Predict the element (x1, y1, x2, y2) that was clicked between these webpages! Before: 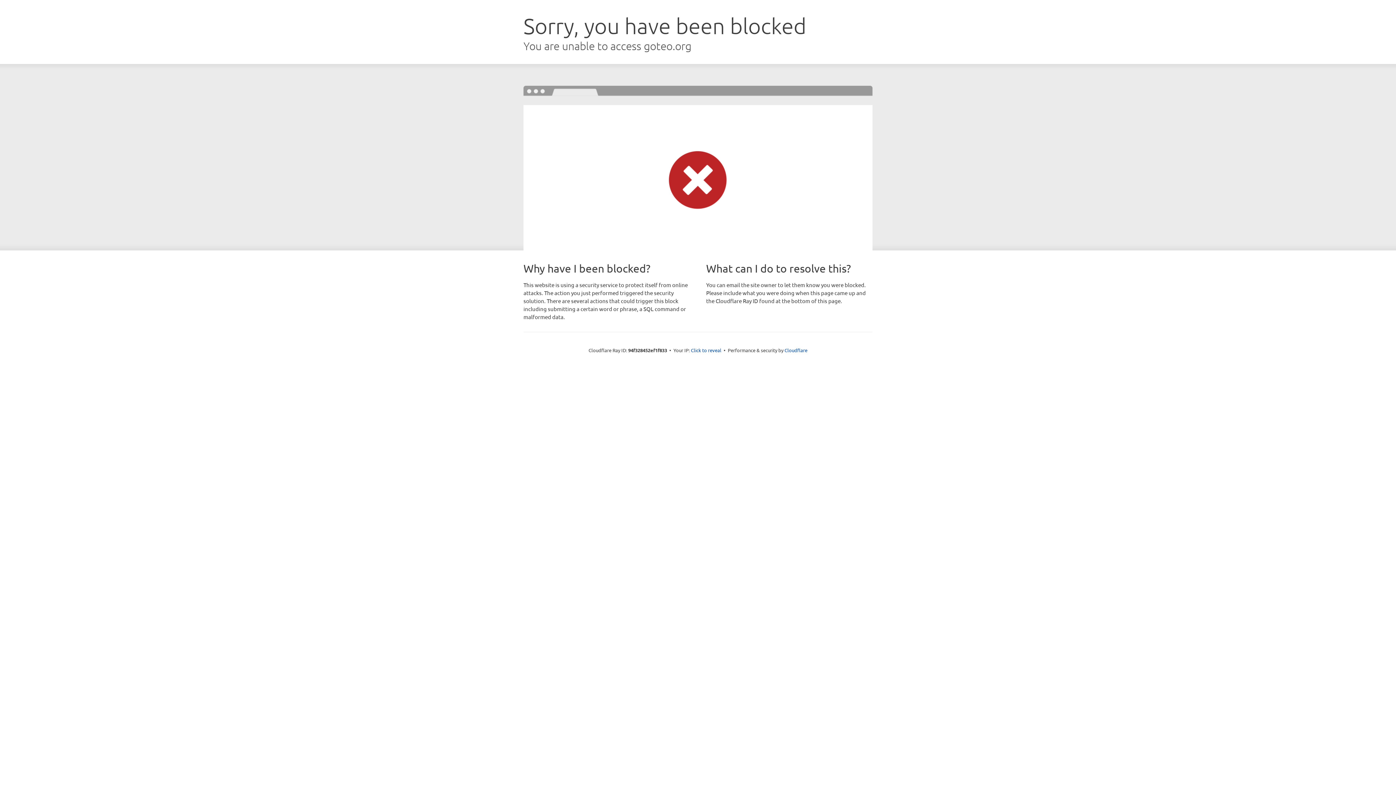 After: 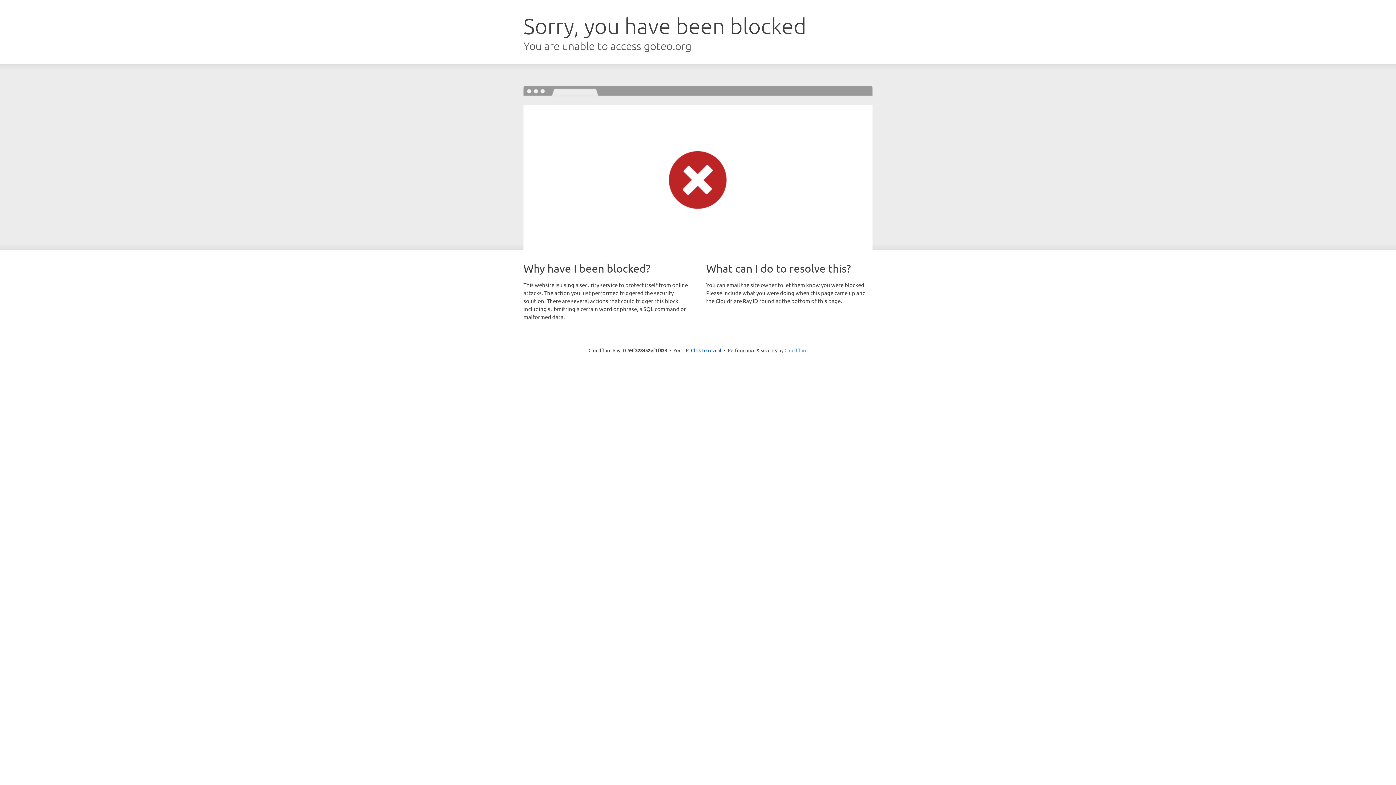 Action: label: Cloudflare bbox: (784, 347, 807, 353)